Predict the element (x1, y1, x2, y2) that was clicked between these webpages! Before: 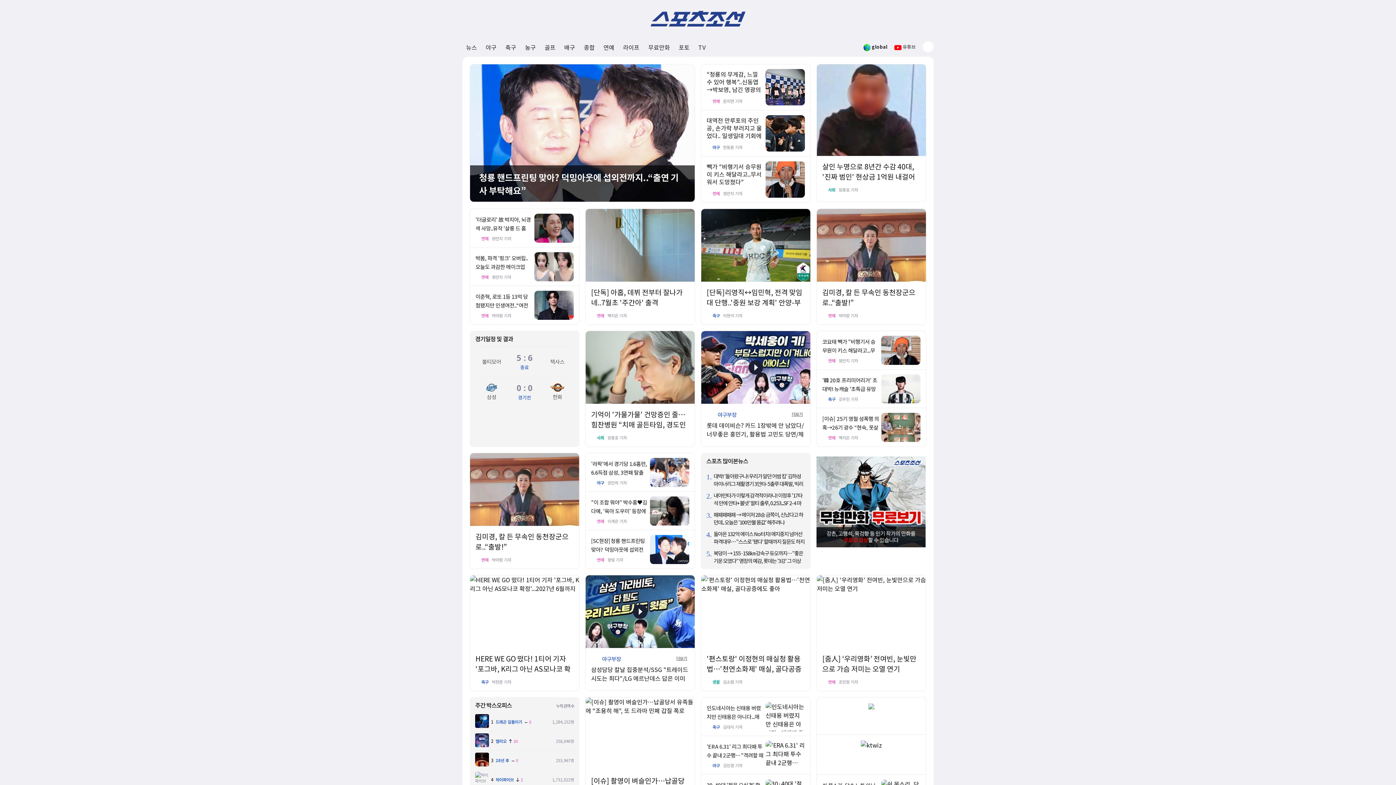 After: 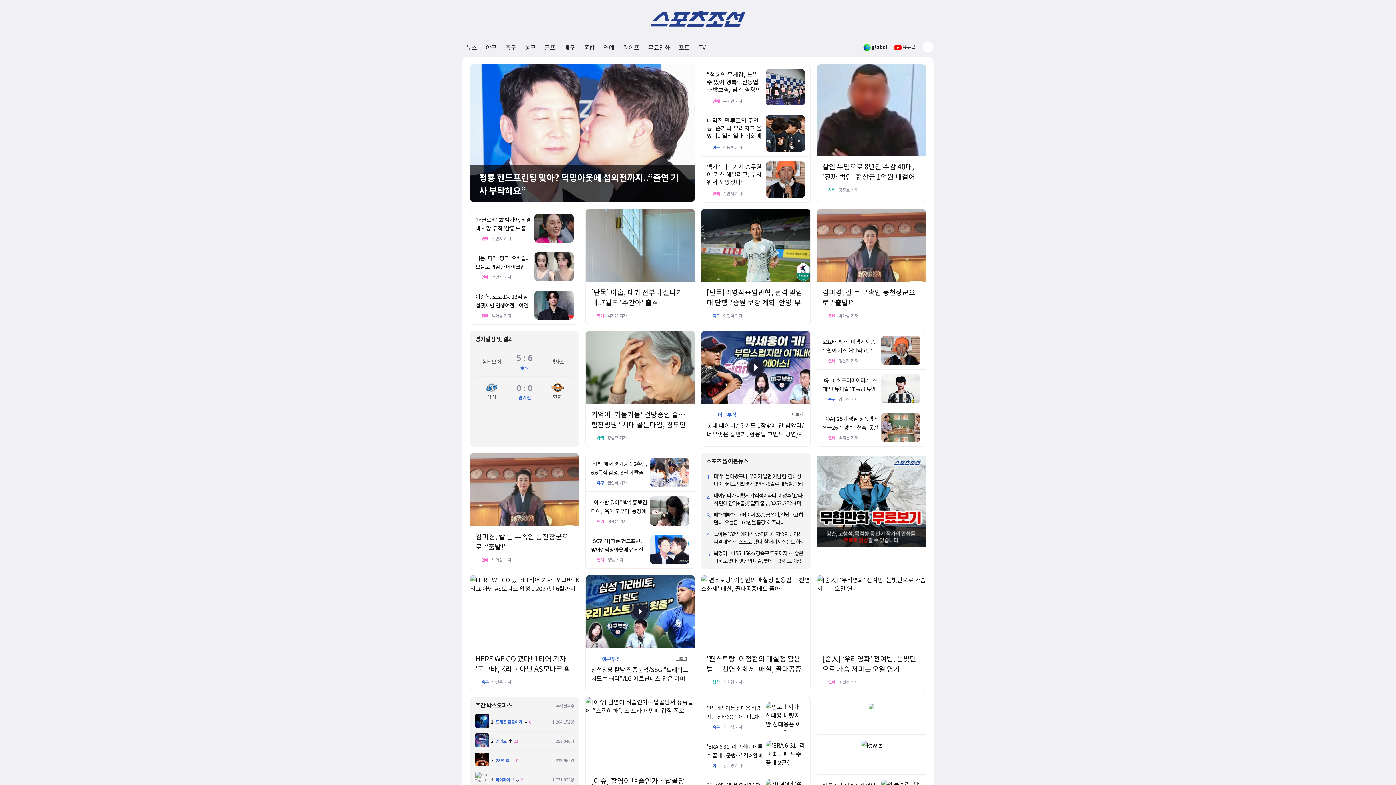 Action: bbox: (912, 186, 918, 192)